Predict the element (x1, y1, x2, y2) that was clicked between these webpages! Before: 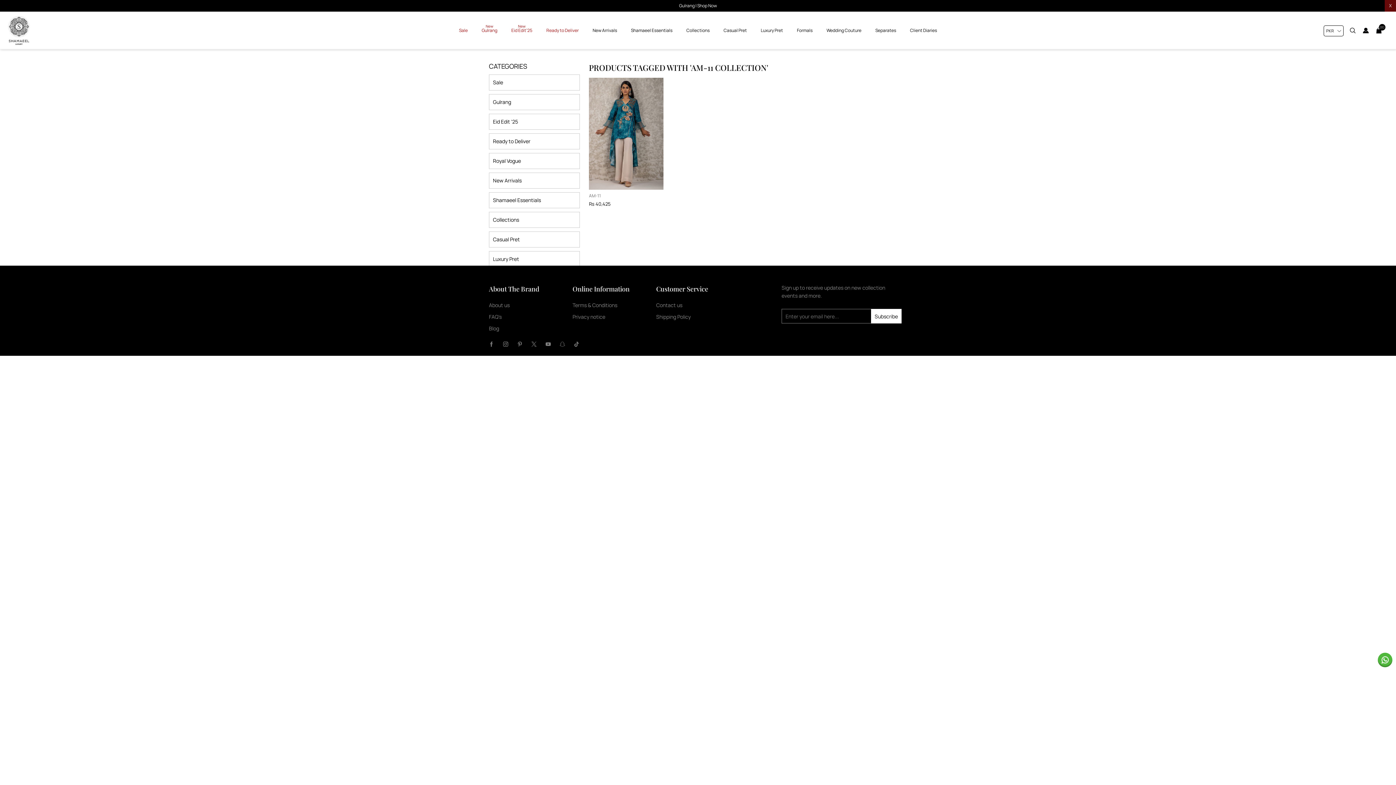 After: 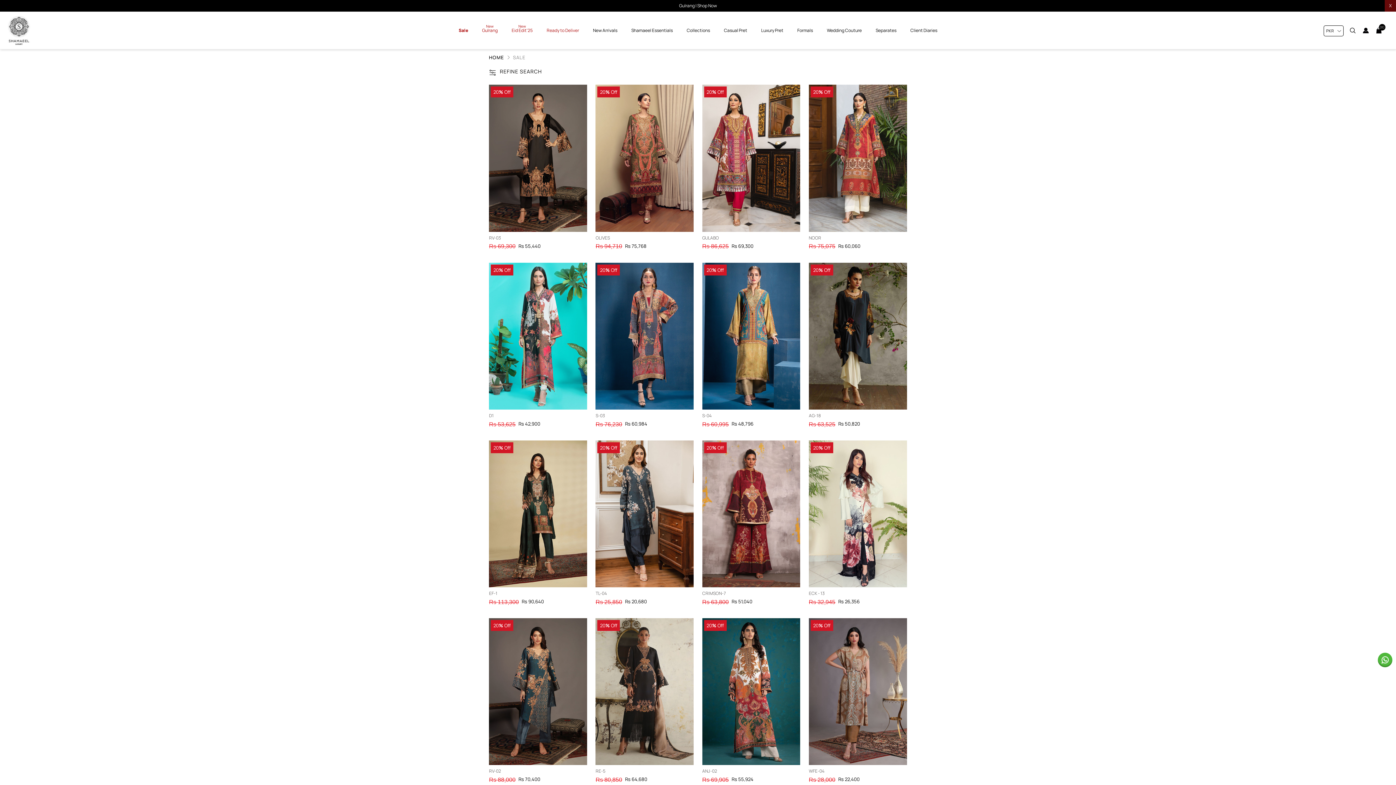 Action: bbox: (489, 74, 580, 90) label: Sale